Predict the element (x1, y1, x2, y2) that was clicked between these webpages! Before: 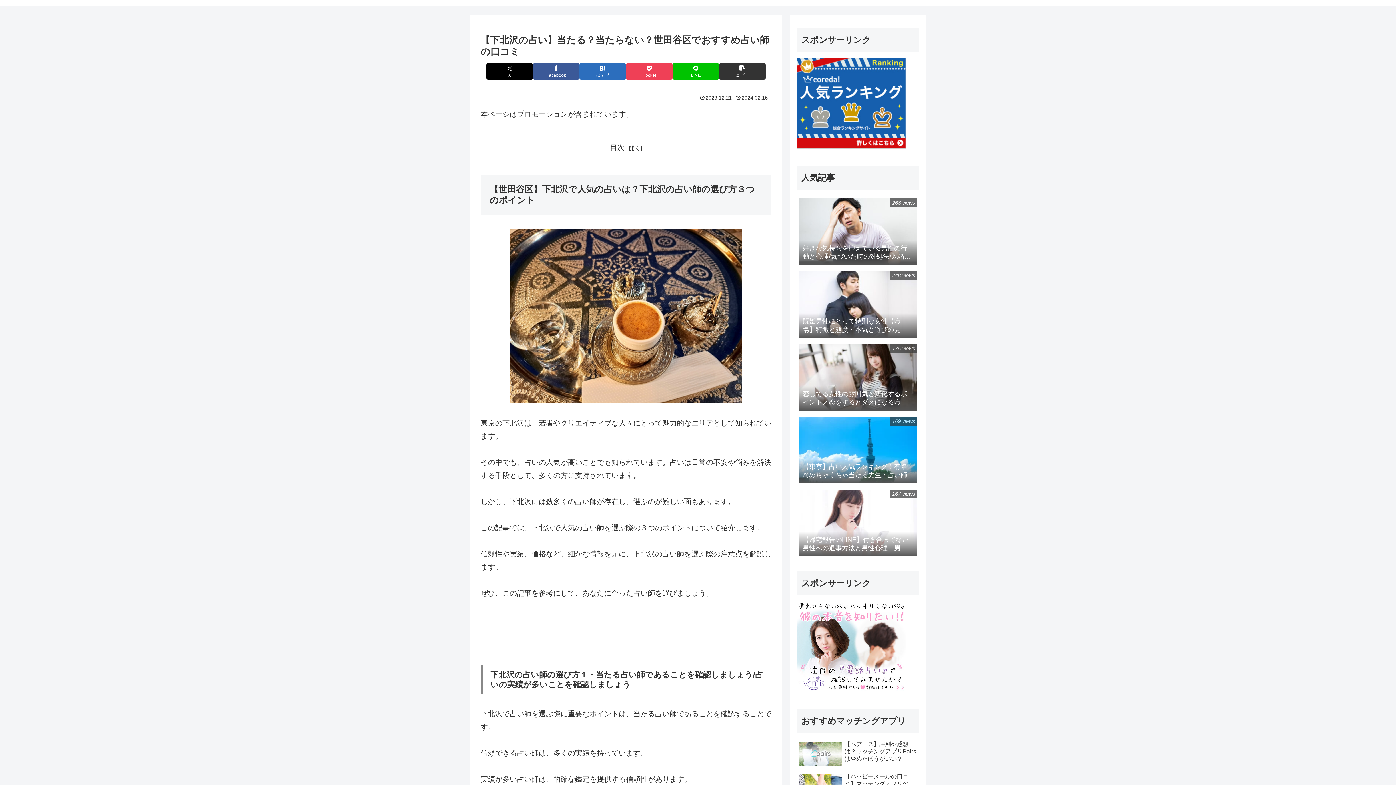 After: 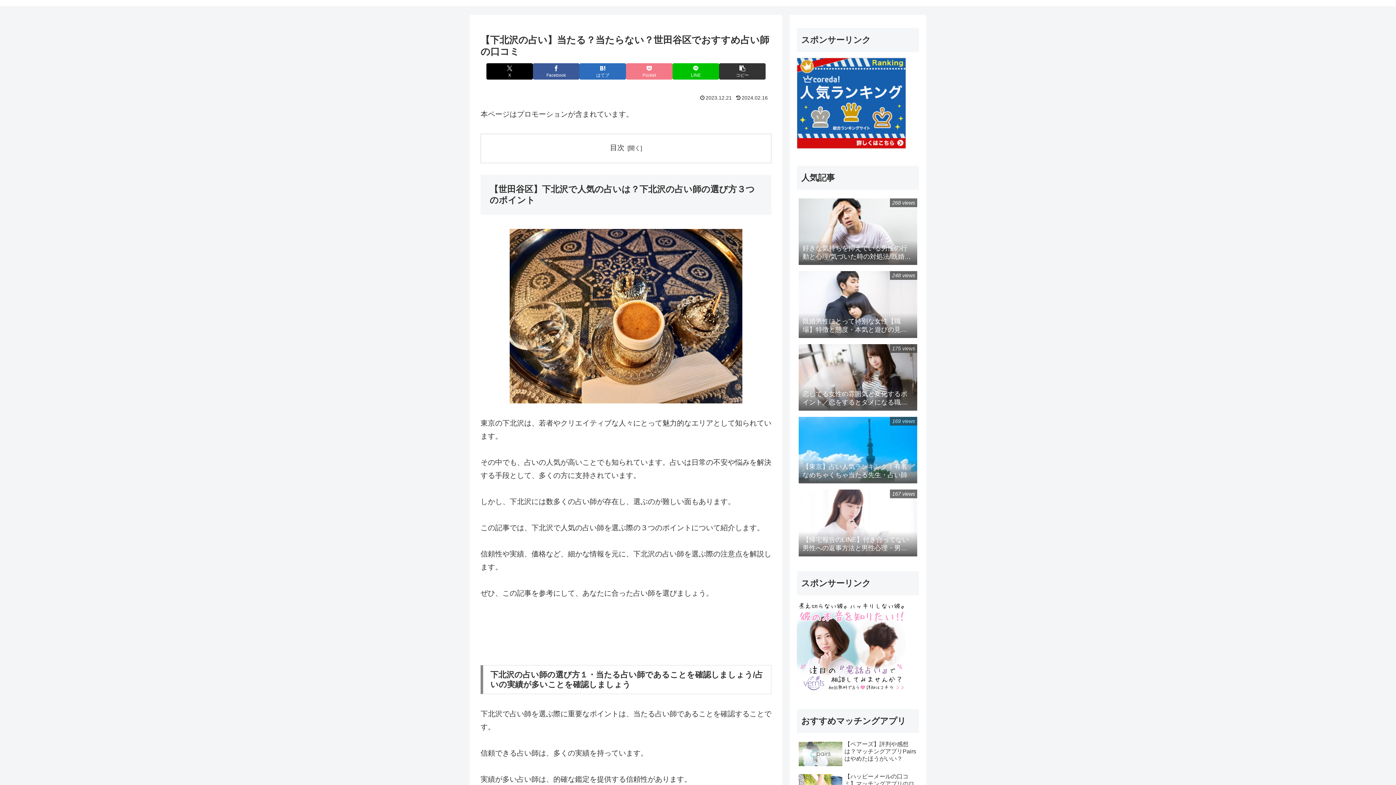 Action: label: Pocketに保存 bbox: (626, 63, 672, 79)